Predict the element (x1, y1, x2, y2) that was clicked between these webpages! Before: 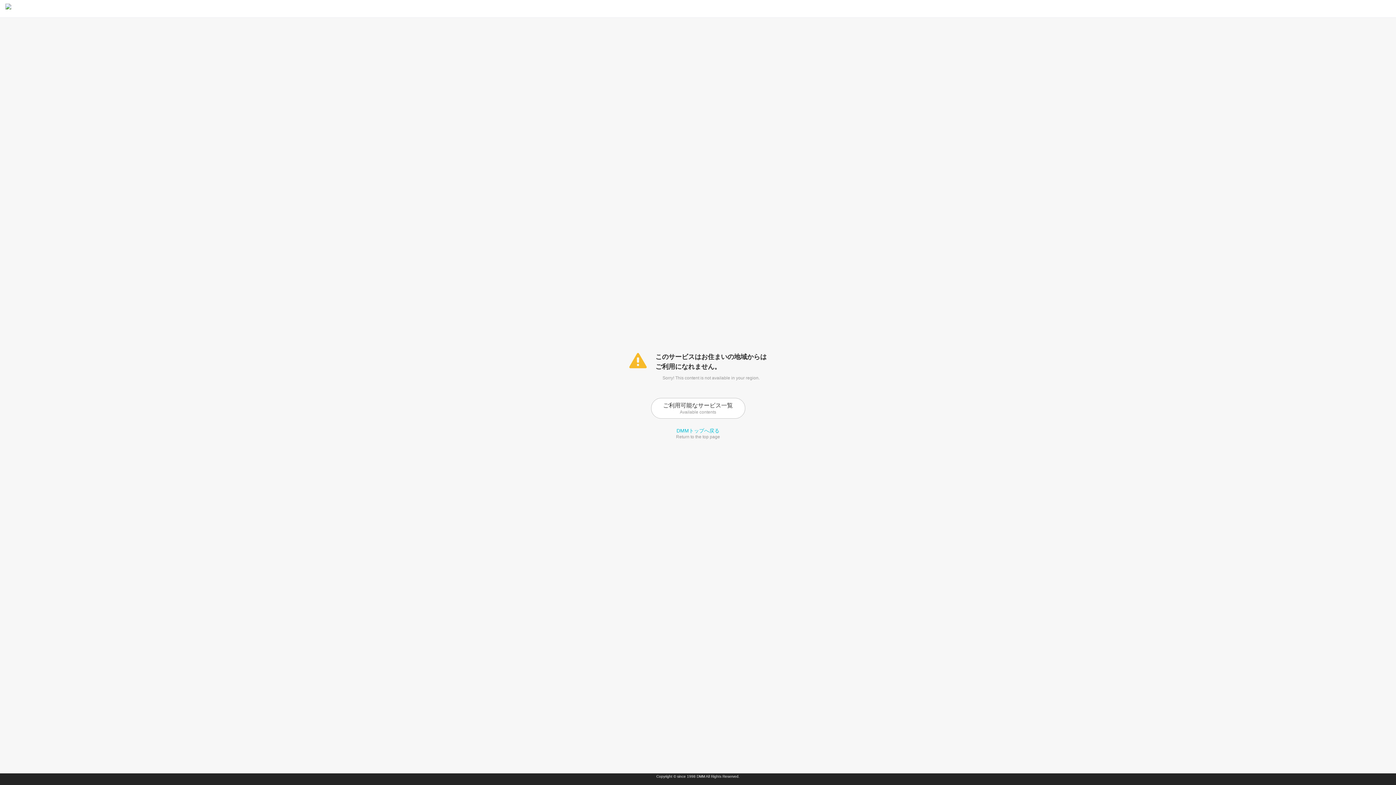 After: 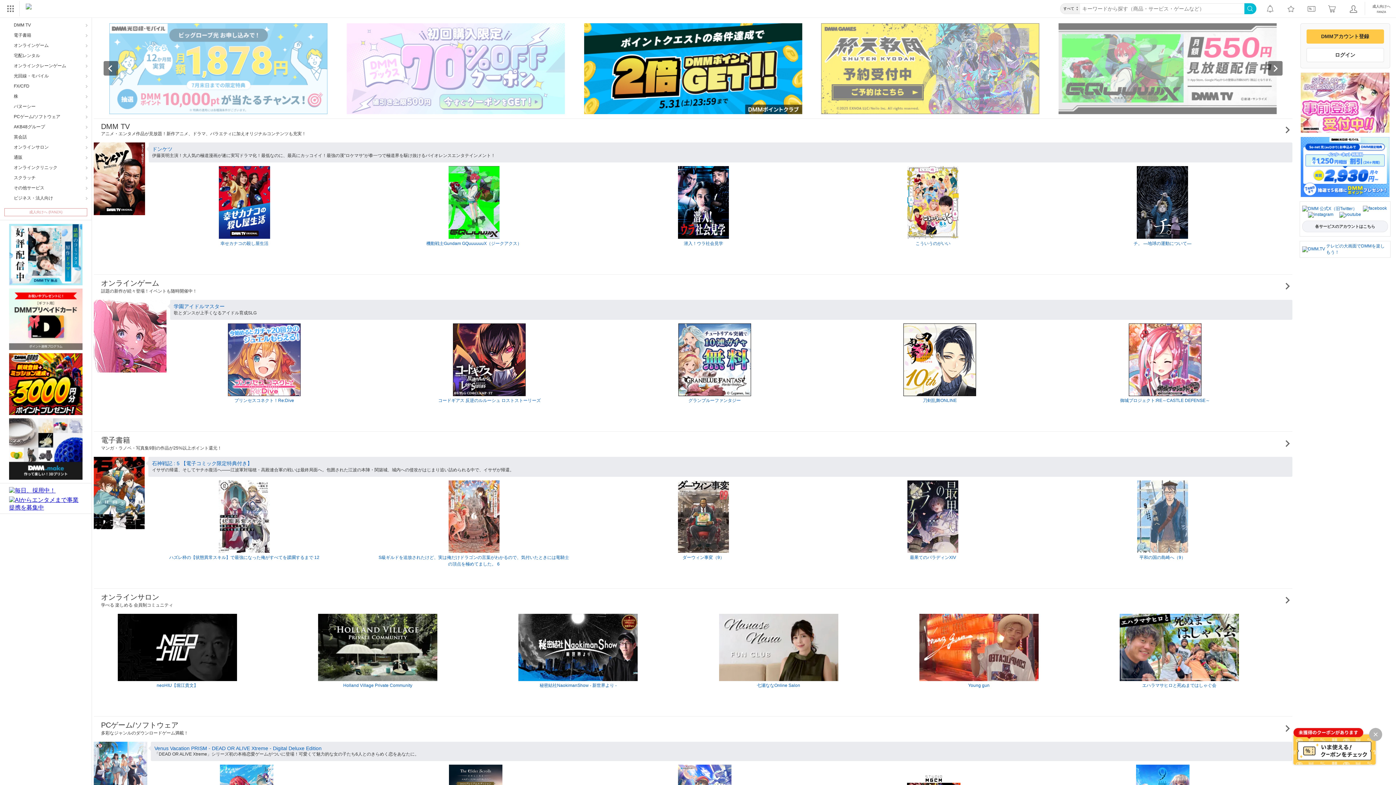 Action: bbox: (0, 0, 11, 17)